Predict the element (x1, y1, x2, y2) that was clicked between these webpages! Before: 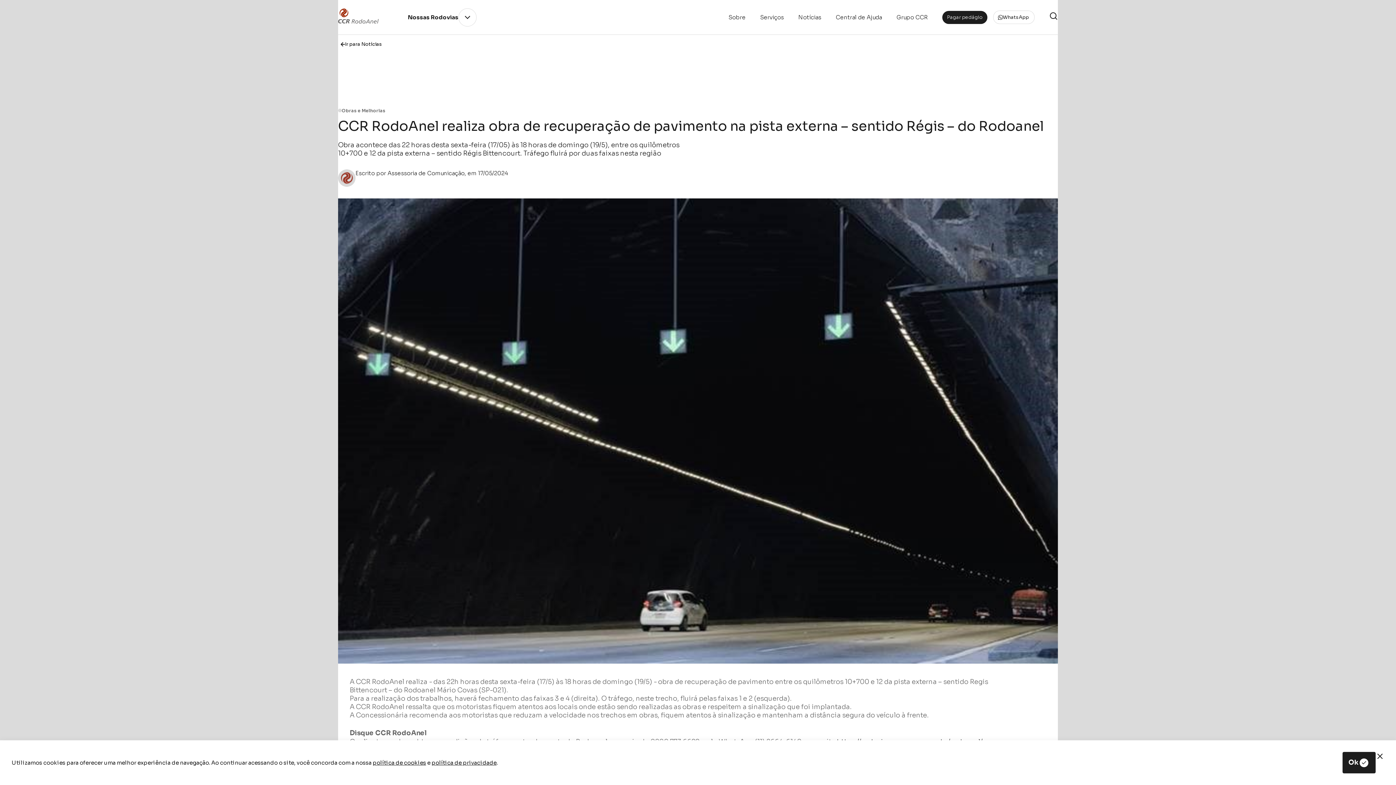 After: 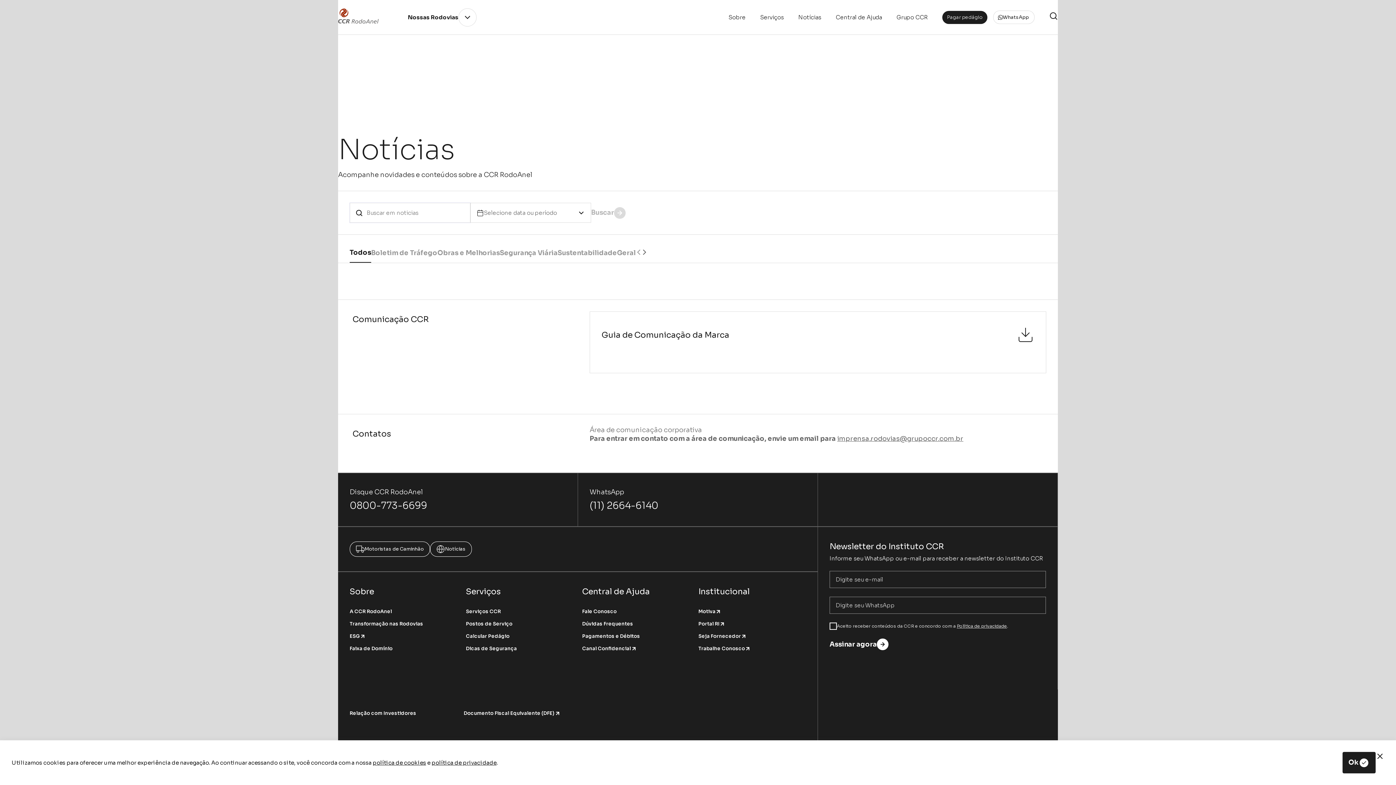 Action: bbox: (798, 4, 836, 29) label: Notícias